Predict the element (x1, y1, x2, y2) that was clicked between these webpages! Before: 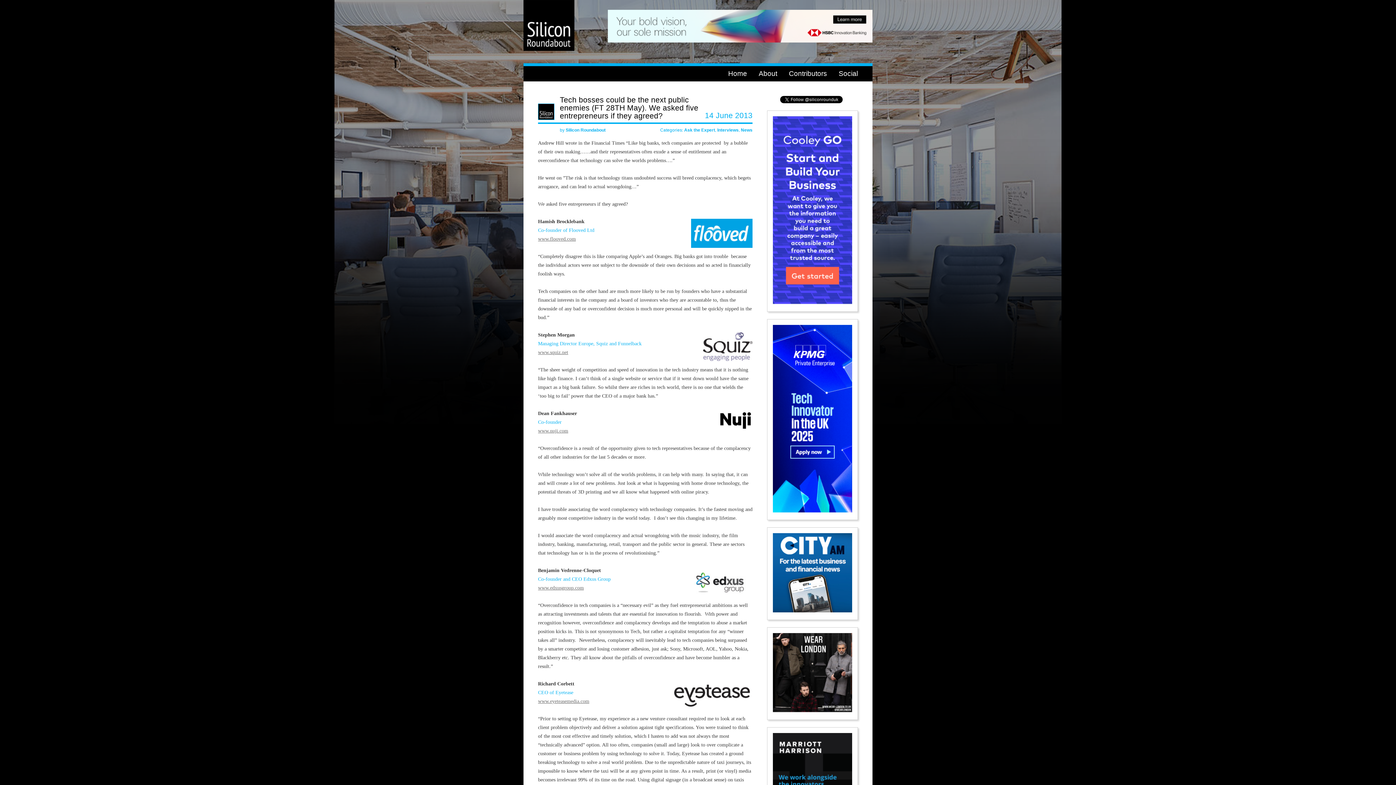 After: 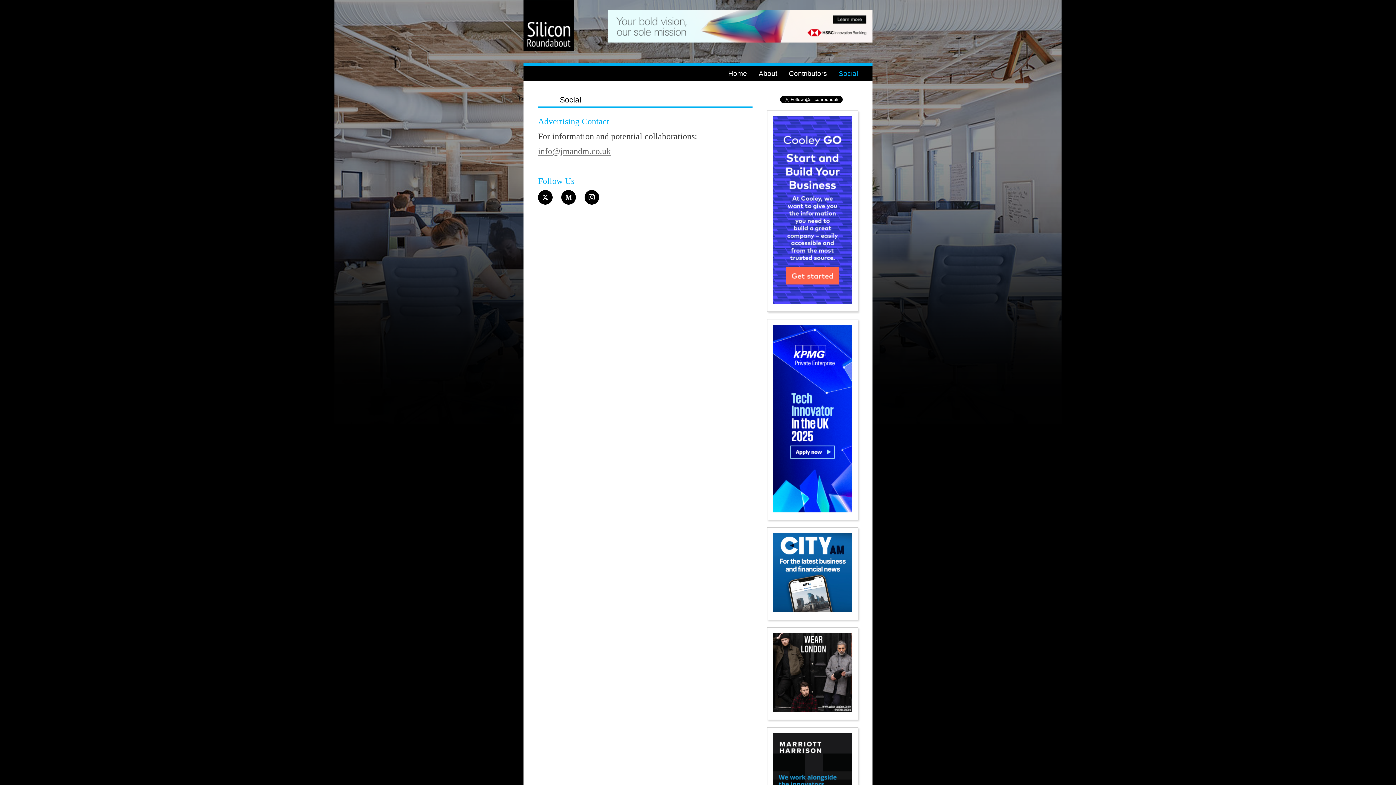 Action: label: Social bbox: (833, 66, 864, 81)